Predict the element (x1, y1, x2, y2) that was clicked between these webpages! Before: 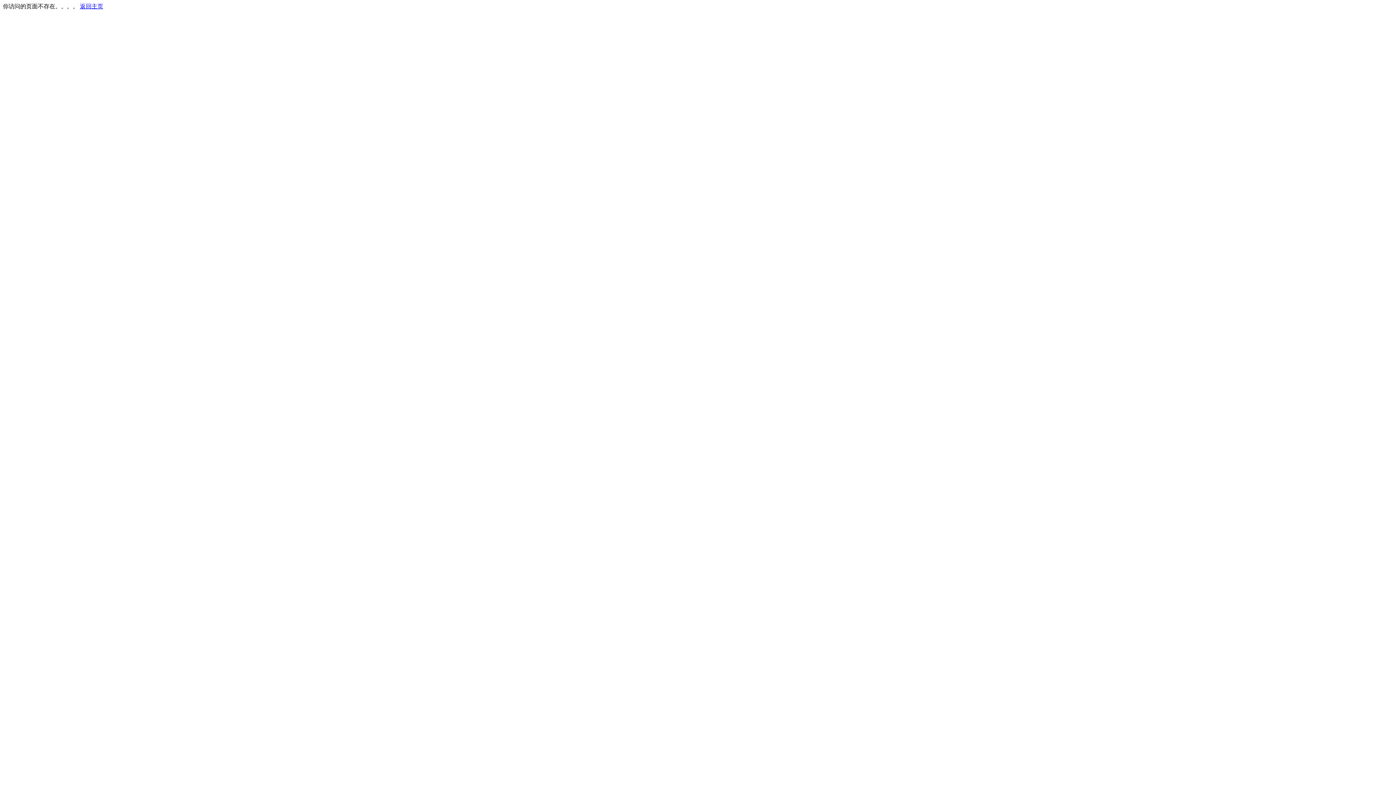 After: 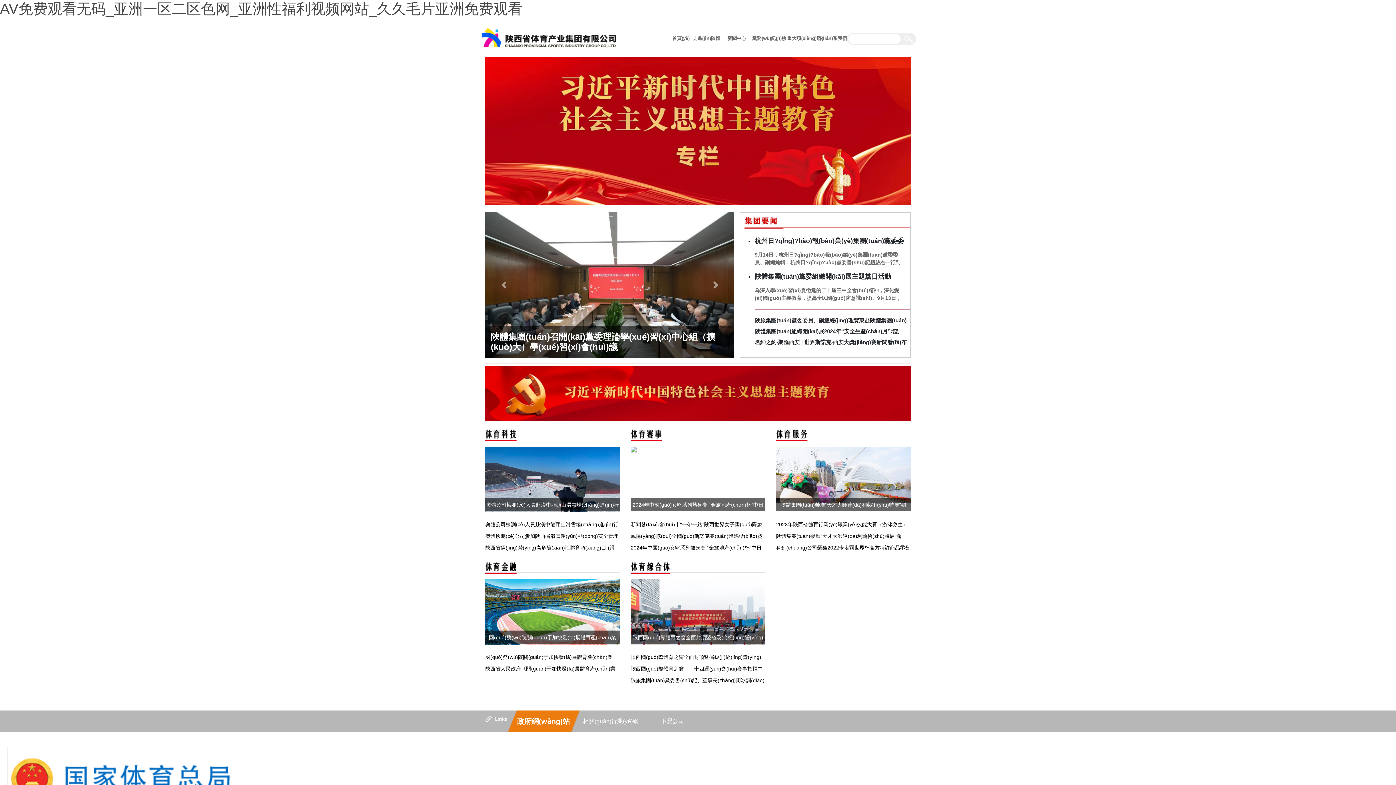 Action: bbox: (80, 3, 103, 9) label: 返回主页